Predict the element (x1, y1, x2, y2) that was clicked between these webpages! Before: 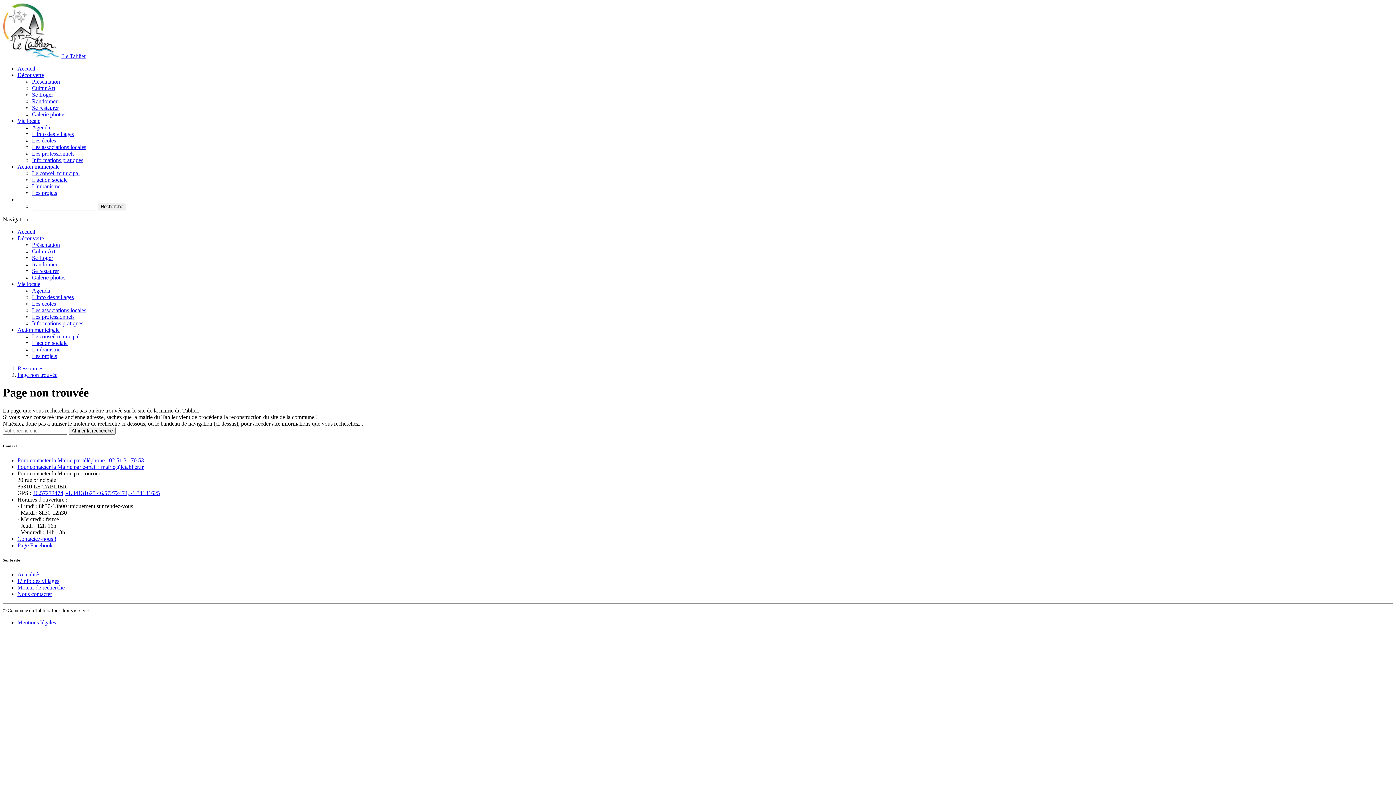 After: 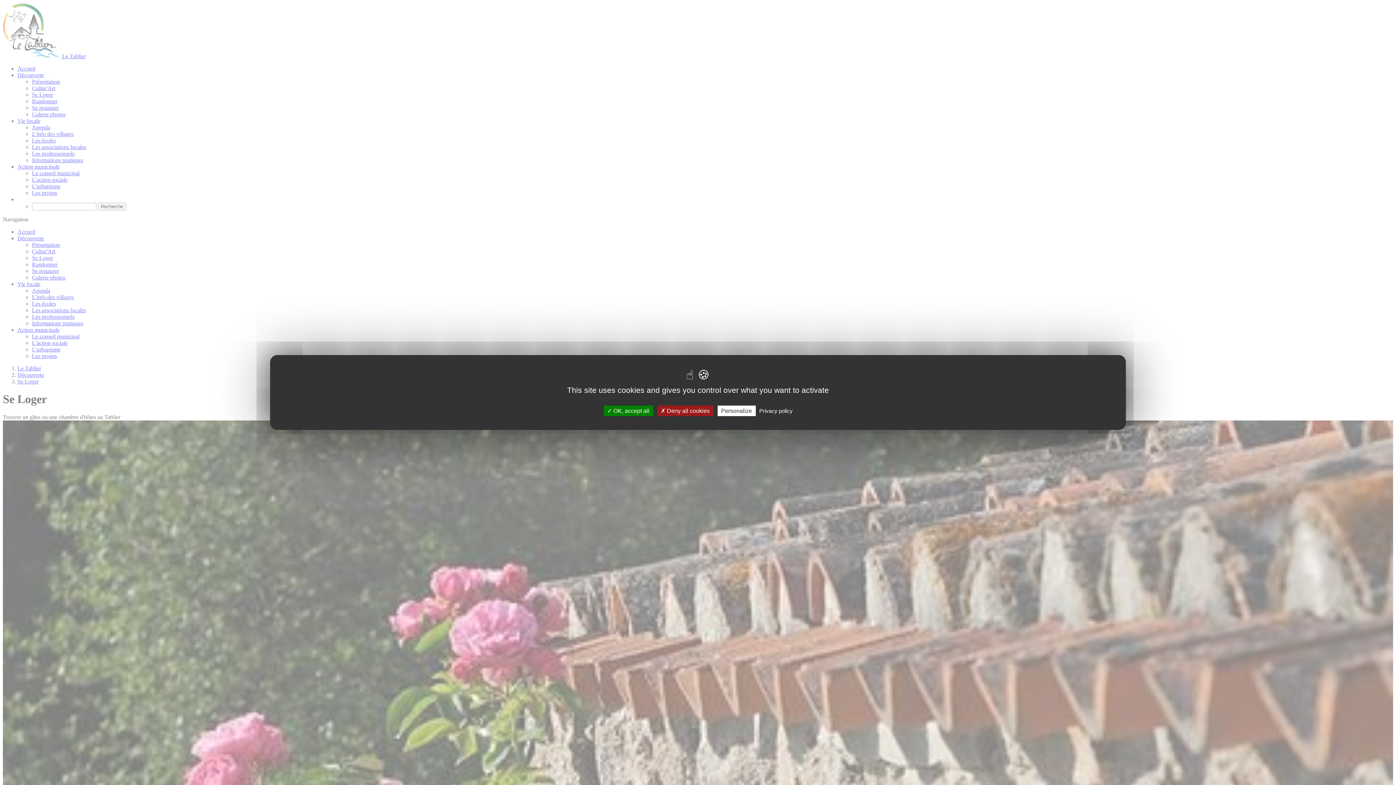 Action: bbox: (32, 254, 53, 261) label: Se Loger